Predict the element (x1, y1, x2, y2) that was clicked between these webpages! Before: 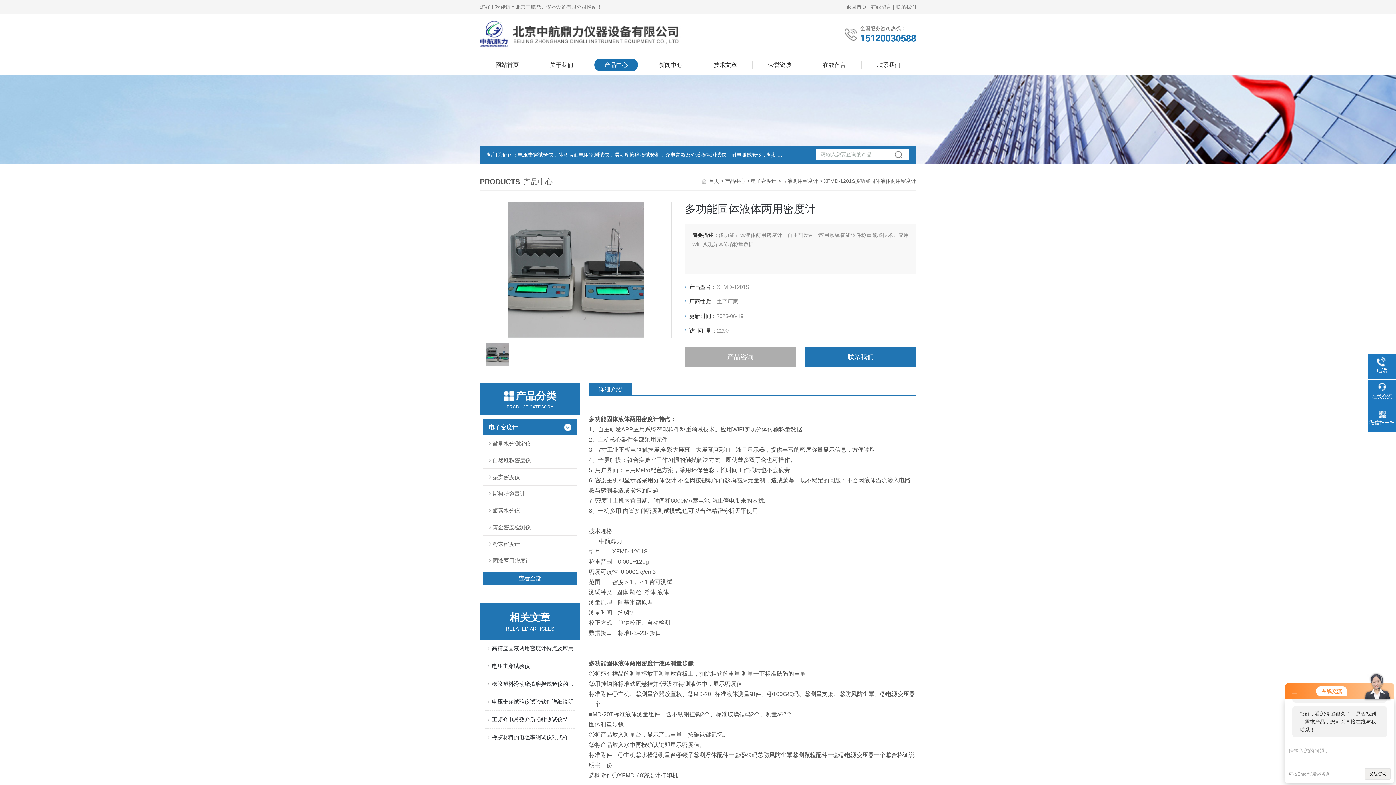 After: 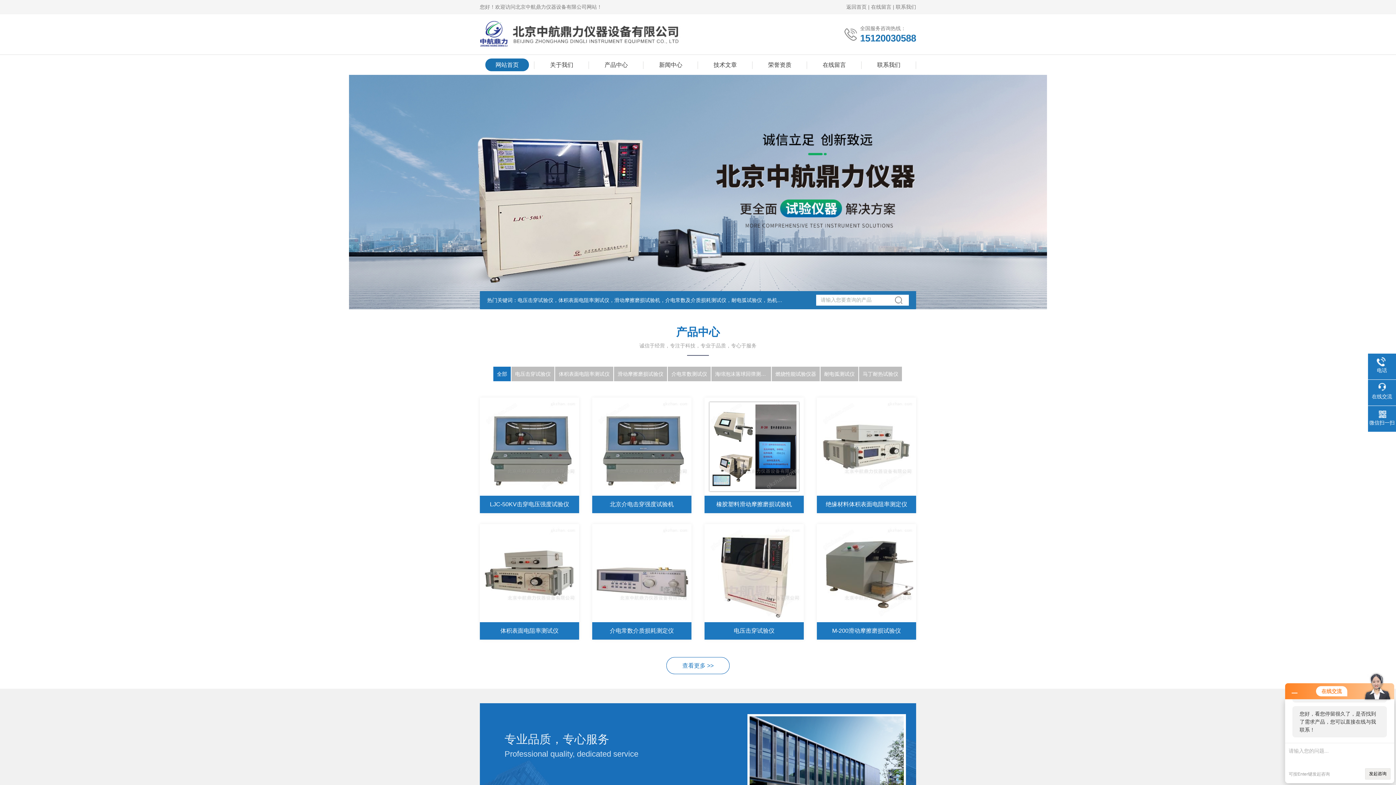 Action: bbox: (846, 4, 866, 9) label: 返回首页